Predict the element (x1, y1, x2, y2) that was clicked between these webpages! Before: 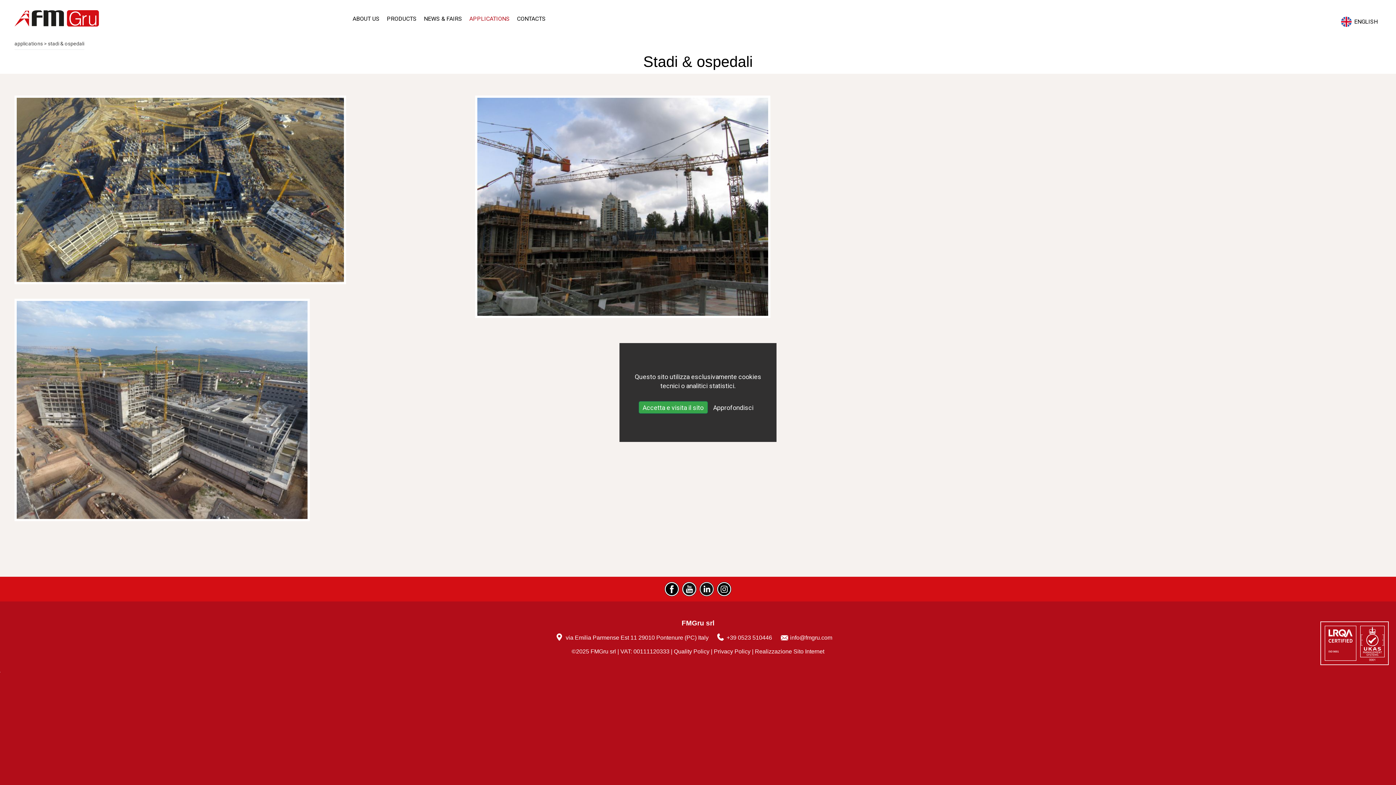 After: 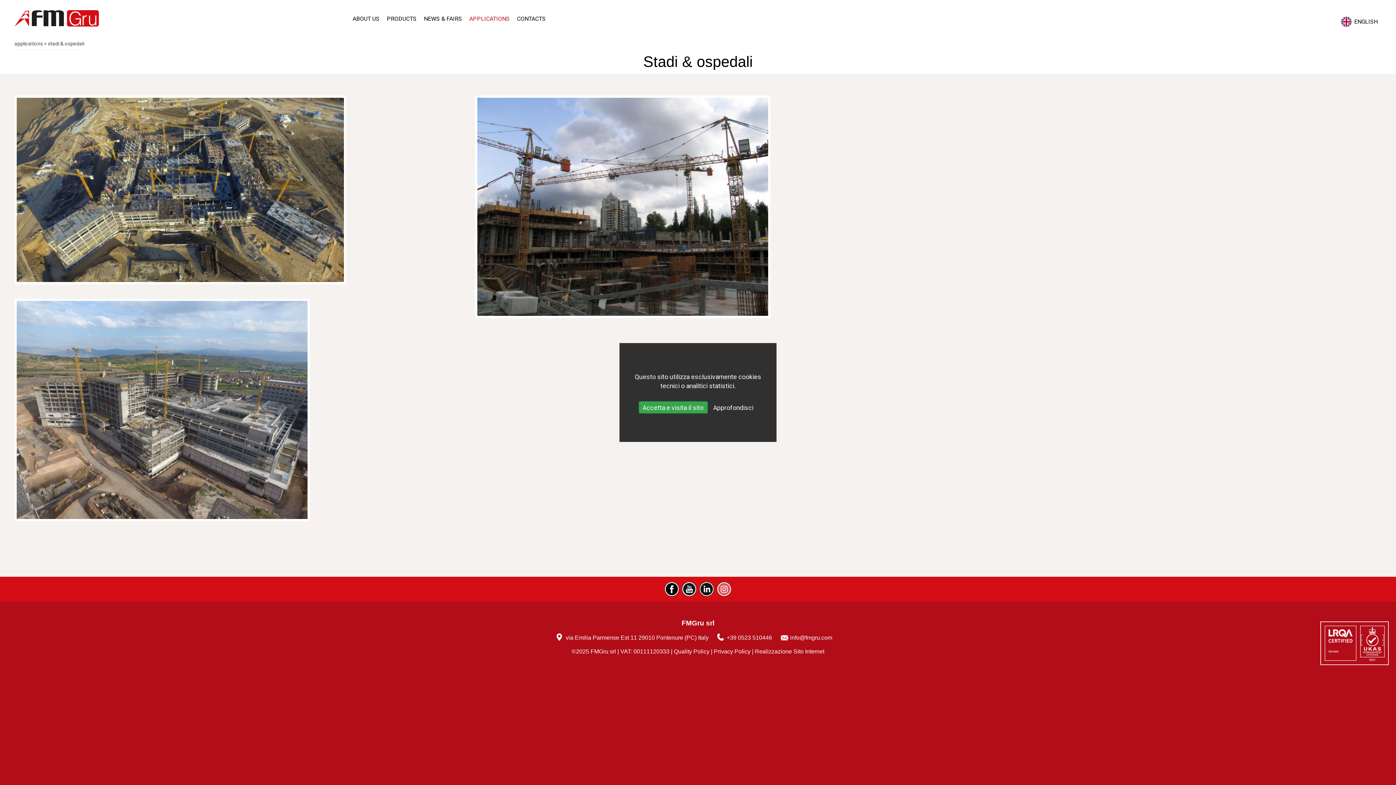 Action: bbox: (717, 582, 731, 596)